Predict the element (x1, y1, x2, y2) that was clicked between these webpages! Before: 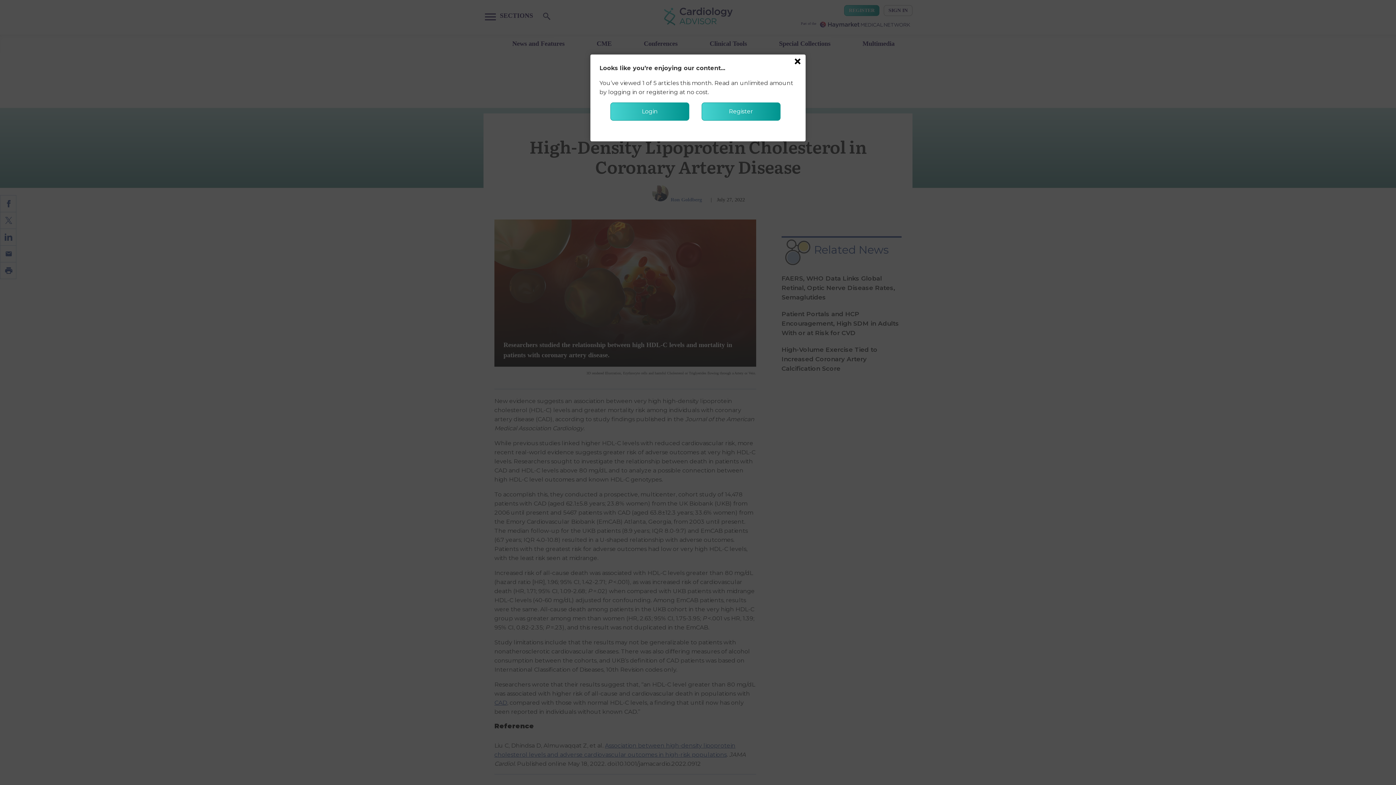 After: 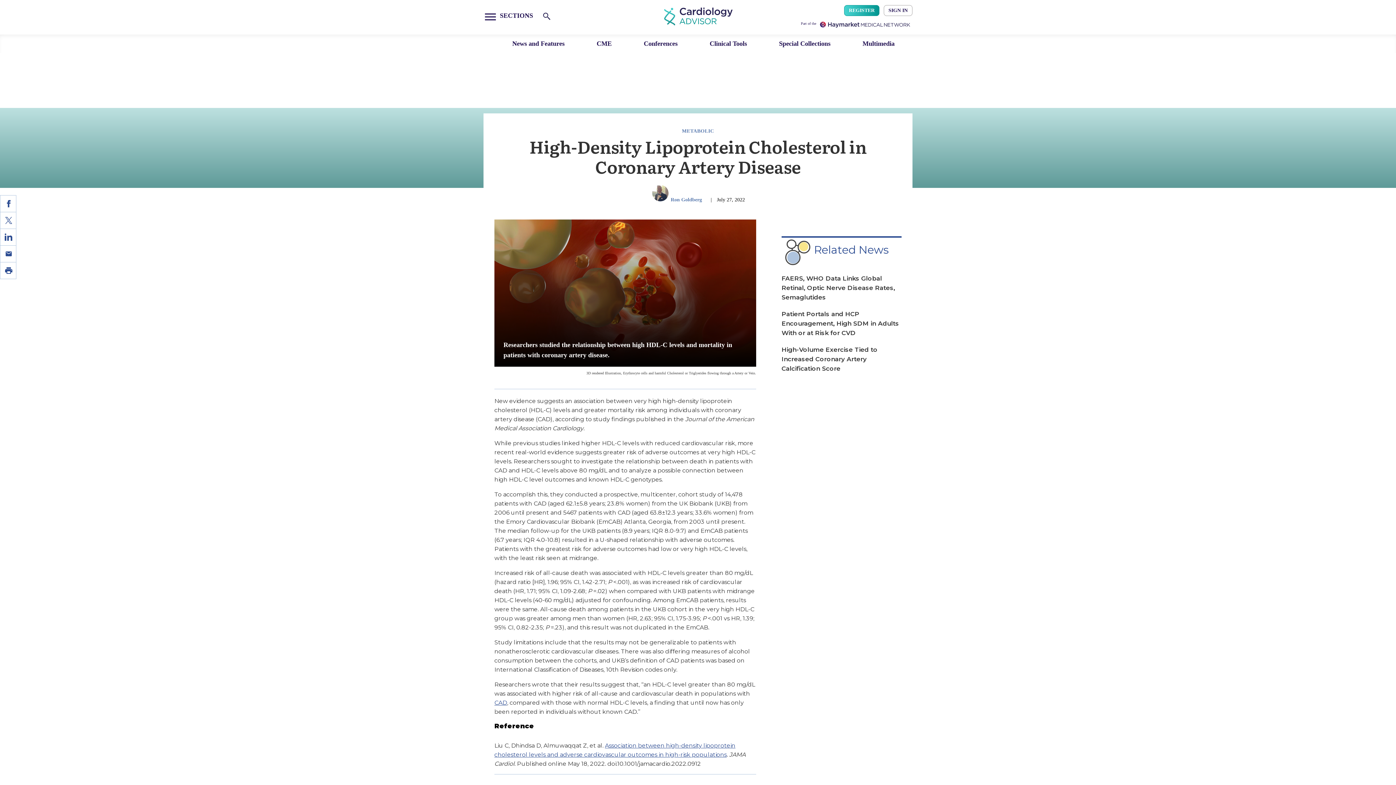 Action: label: Close more info about High-Density Lipoprotein Cholesterol in Coronary Artery Disease bbox: (793, 58, 802, 66)